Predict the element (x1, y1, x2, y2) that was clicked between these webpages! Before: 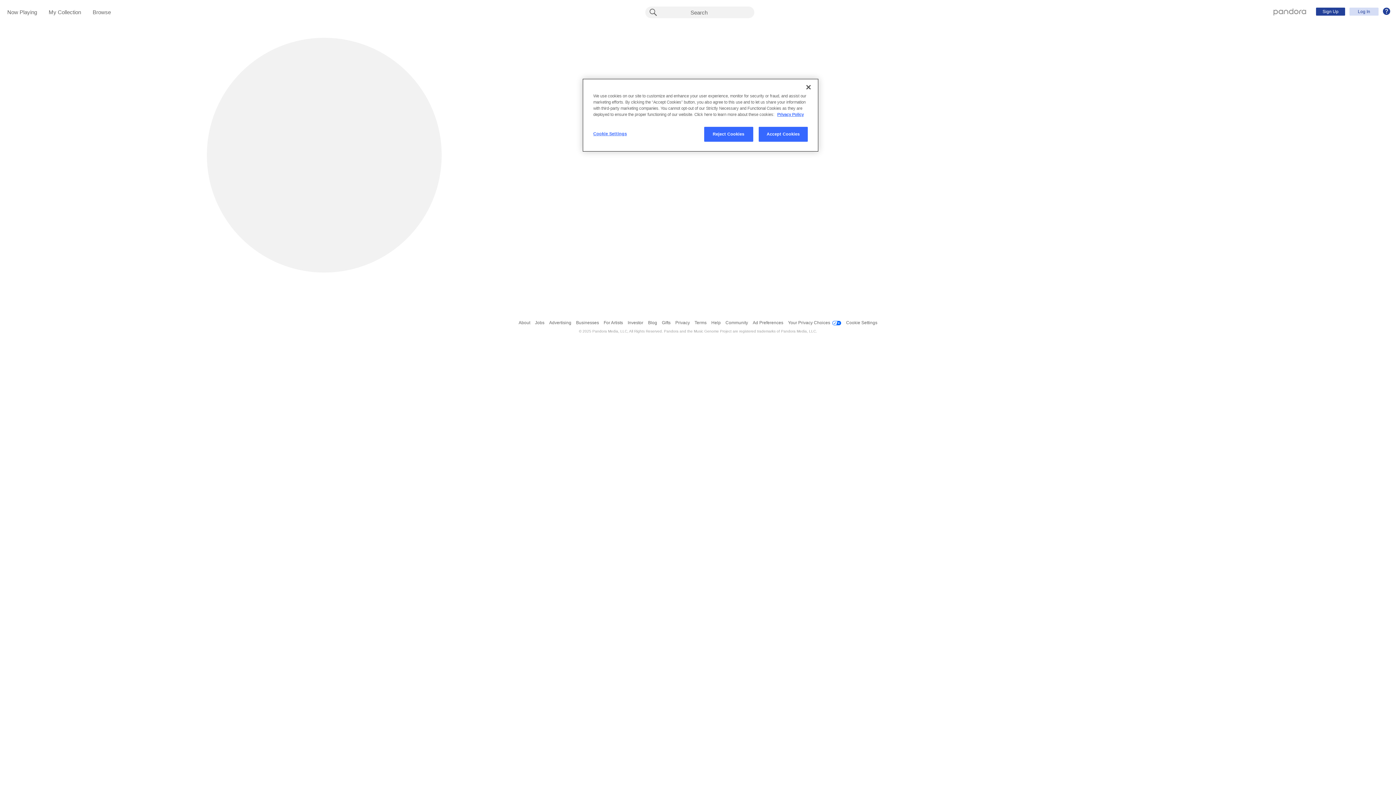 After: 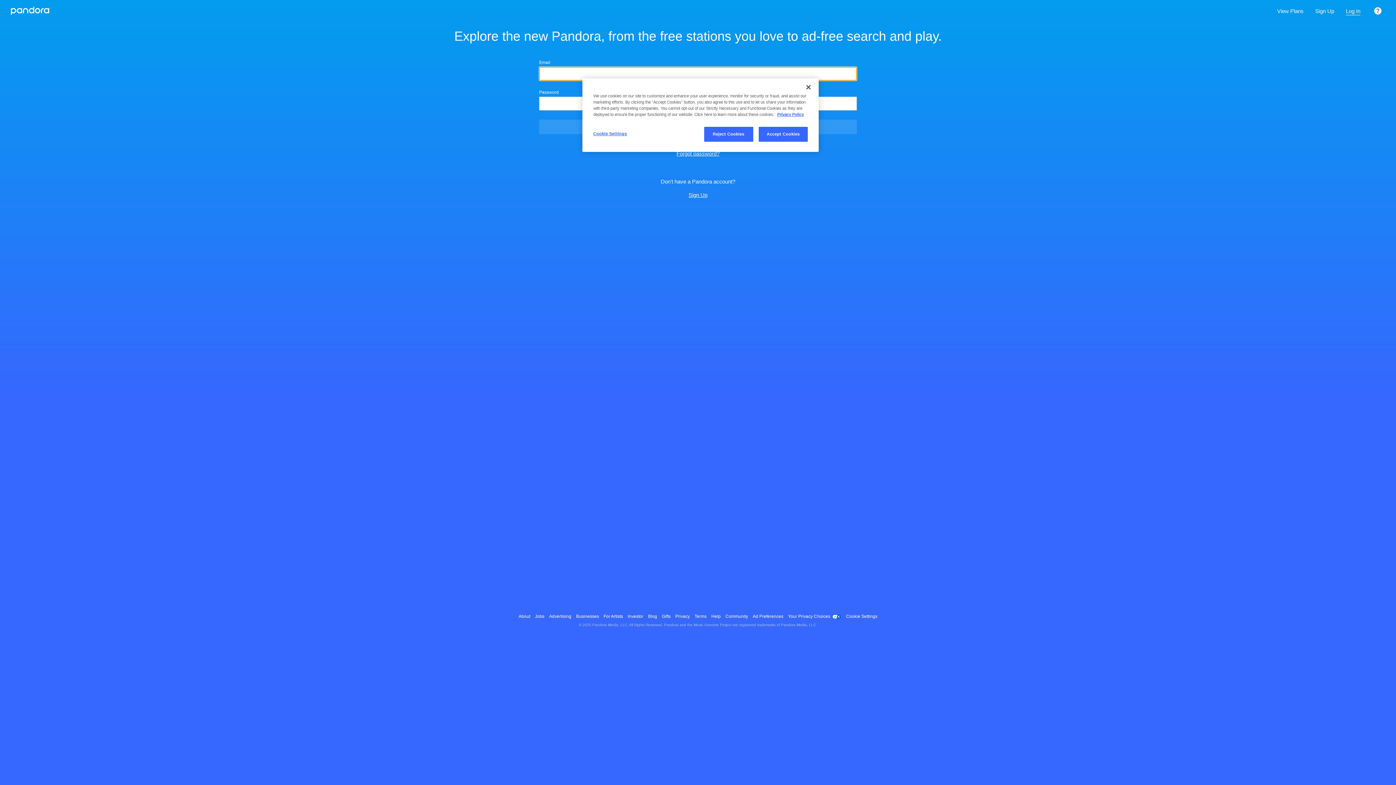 Action: label: Log In bbox: (1349, 7, 1378, 15)